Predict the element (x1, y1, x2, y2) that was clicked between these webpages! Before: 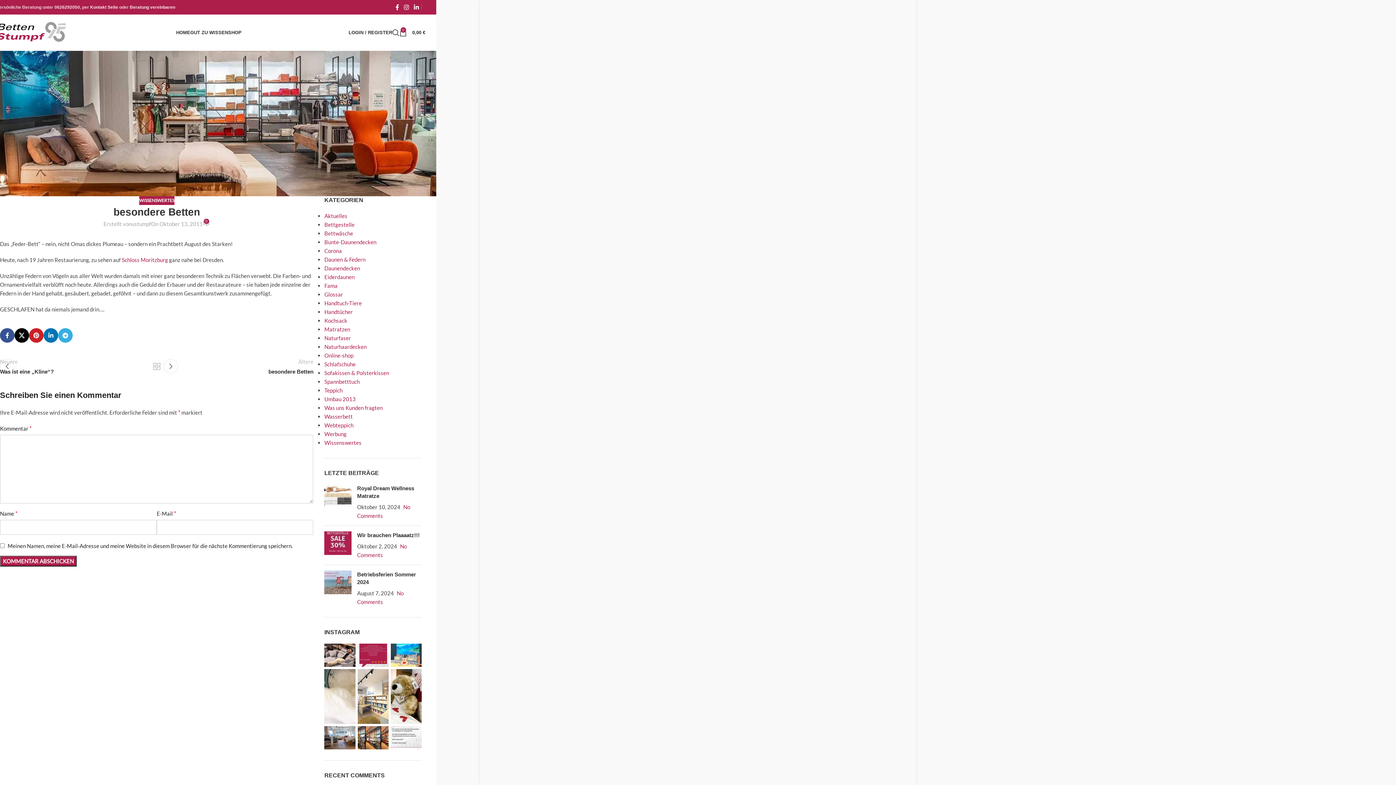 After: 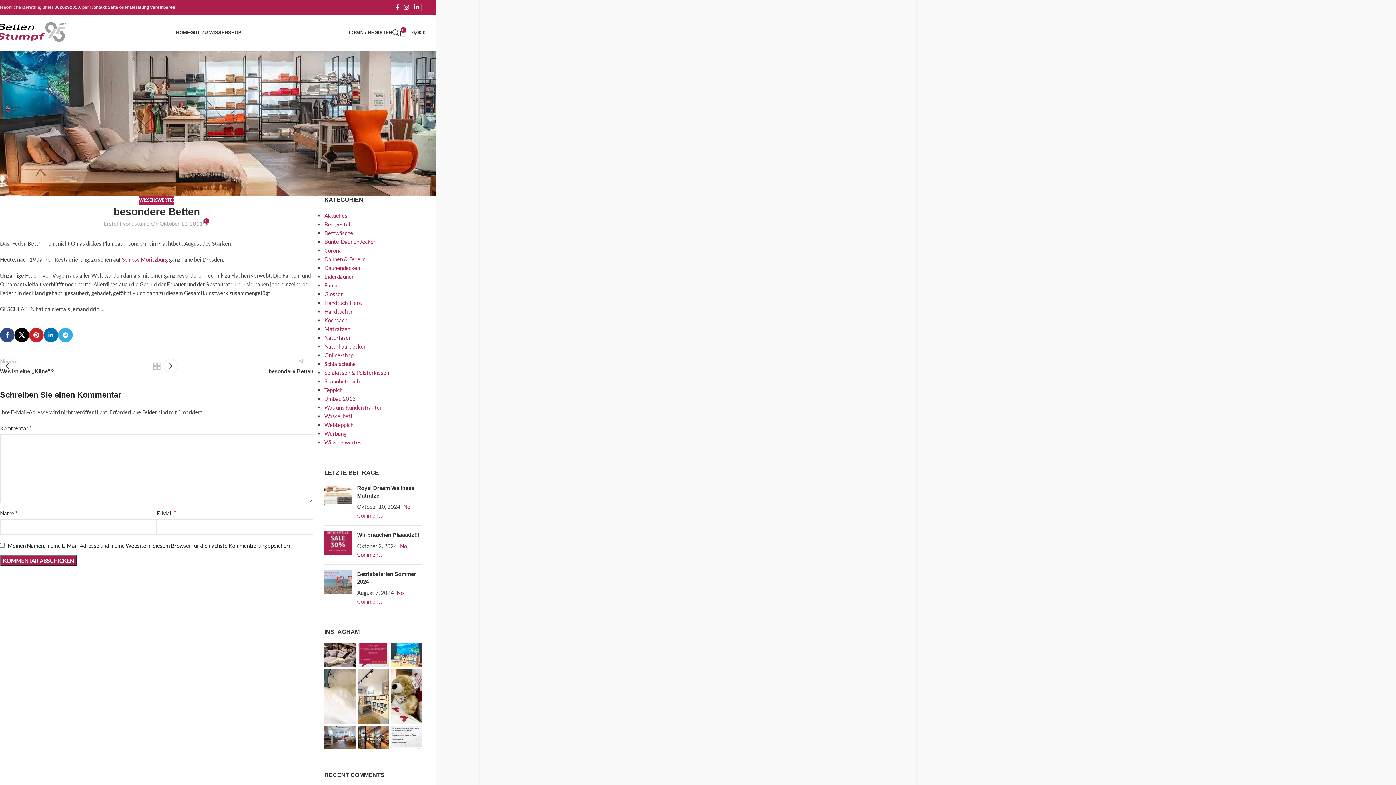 Action: bbox: (0, 328, 14, 343) label: Facebook social link